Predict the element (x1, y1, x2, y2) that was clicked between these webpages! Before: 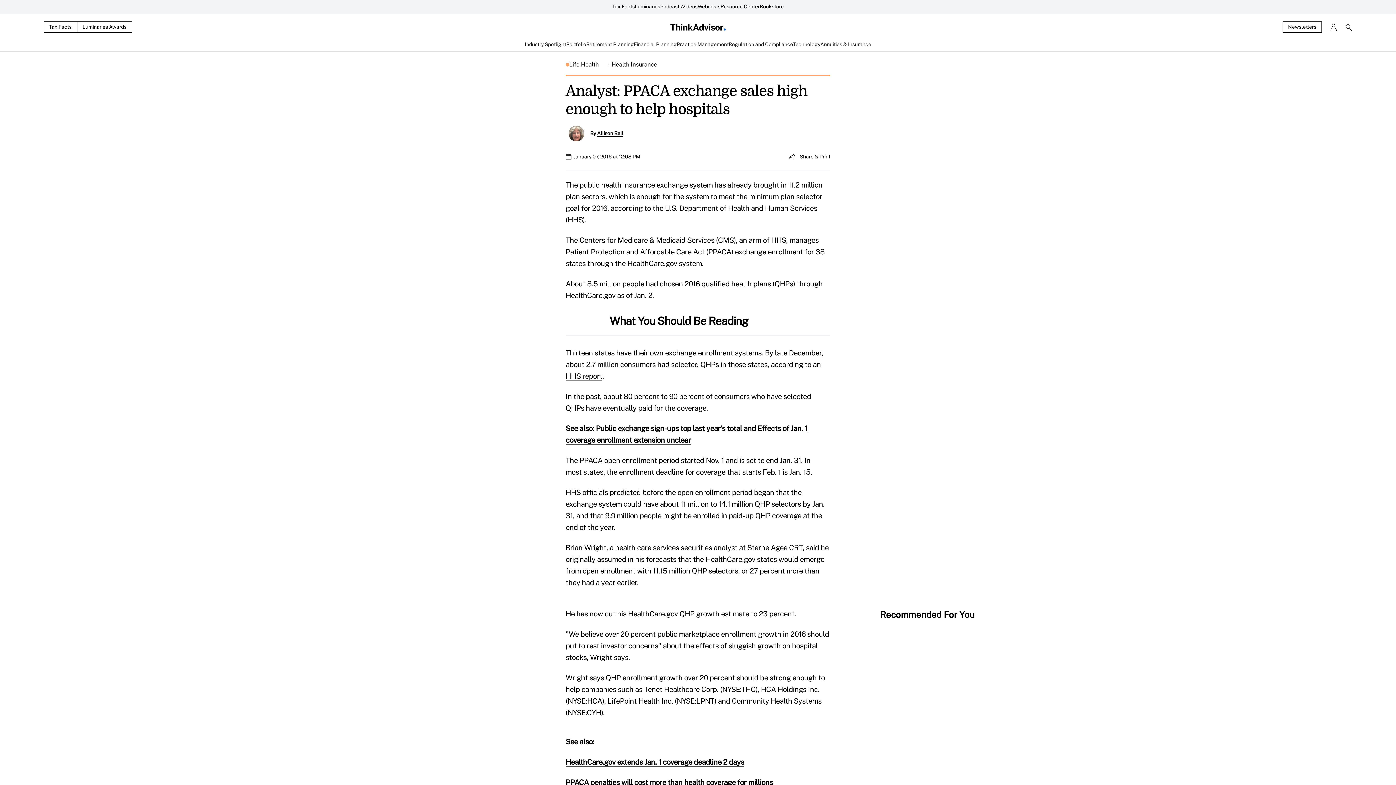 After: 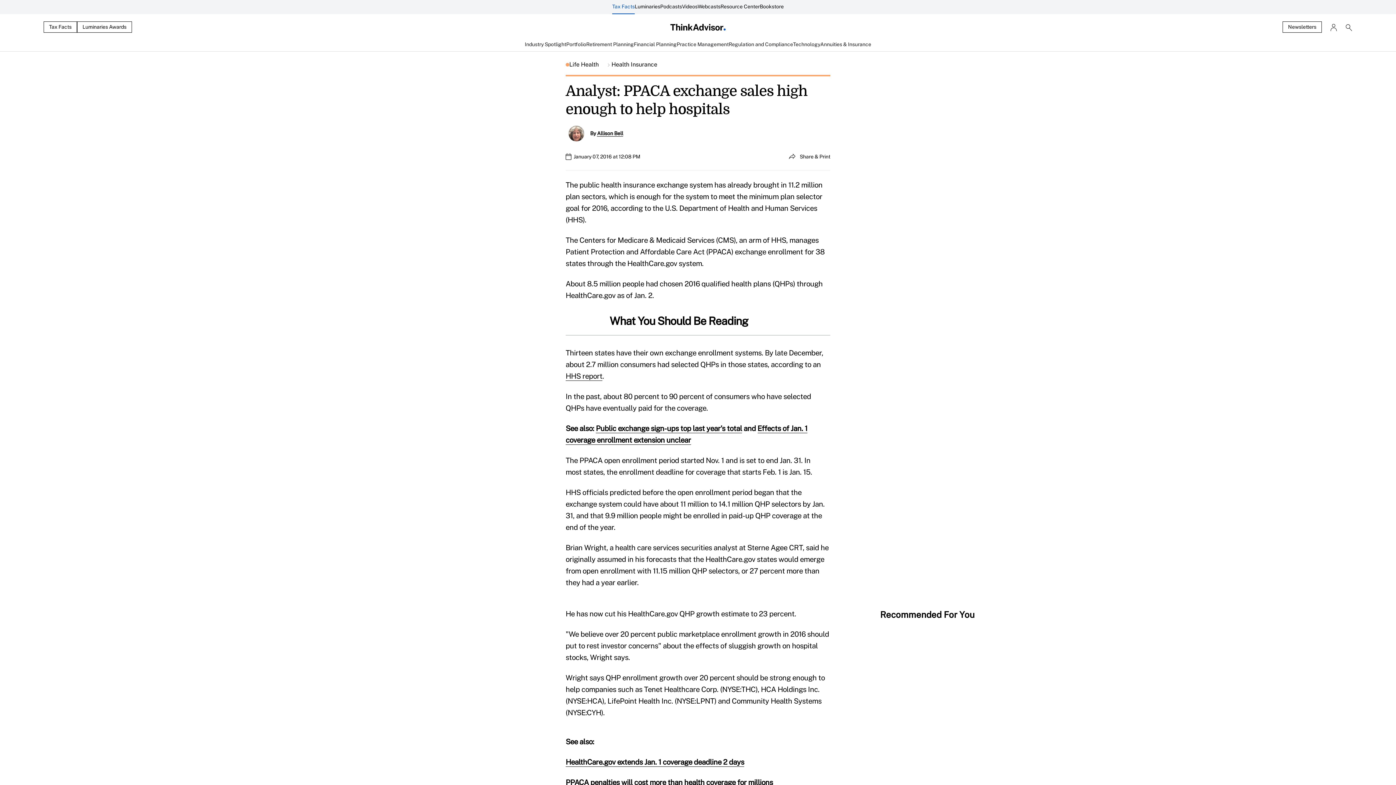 Action: label: Tax Facts bbox: (612, 0, 634, 14)